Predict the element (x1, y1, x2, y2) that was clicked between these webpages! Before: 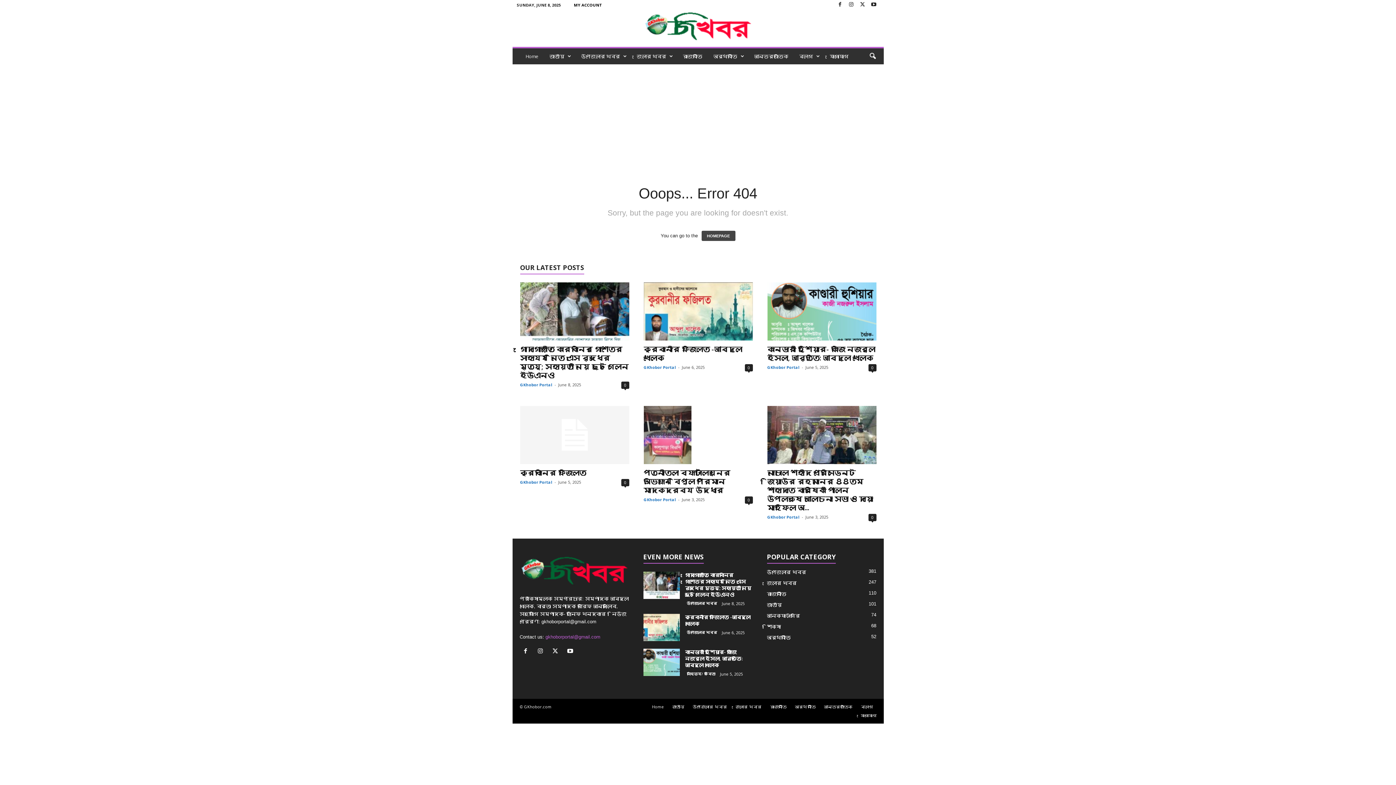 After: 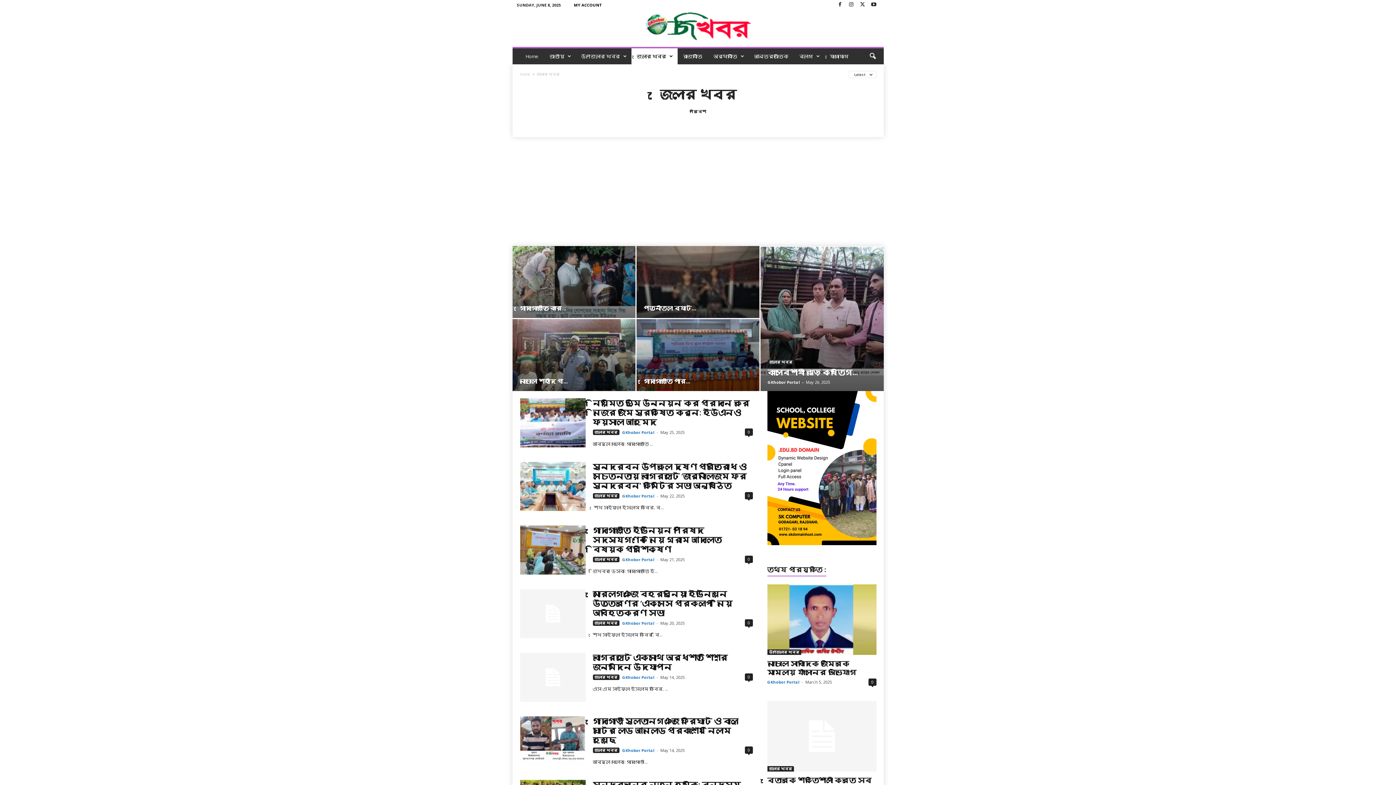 Action: bbox: (767, 580, 796, 586) label: জেলার খবর
247